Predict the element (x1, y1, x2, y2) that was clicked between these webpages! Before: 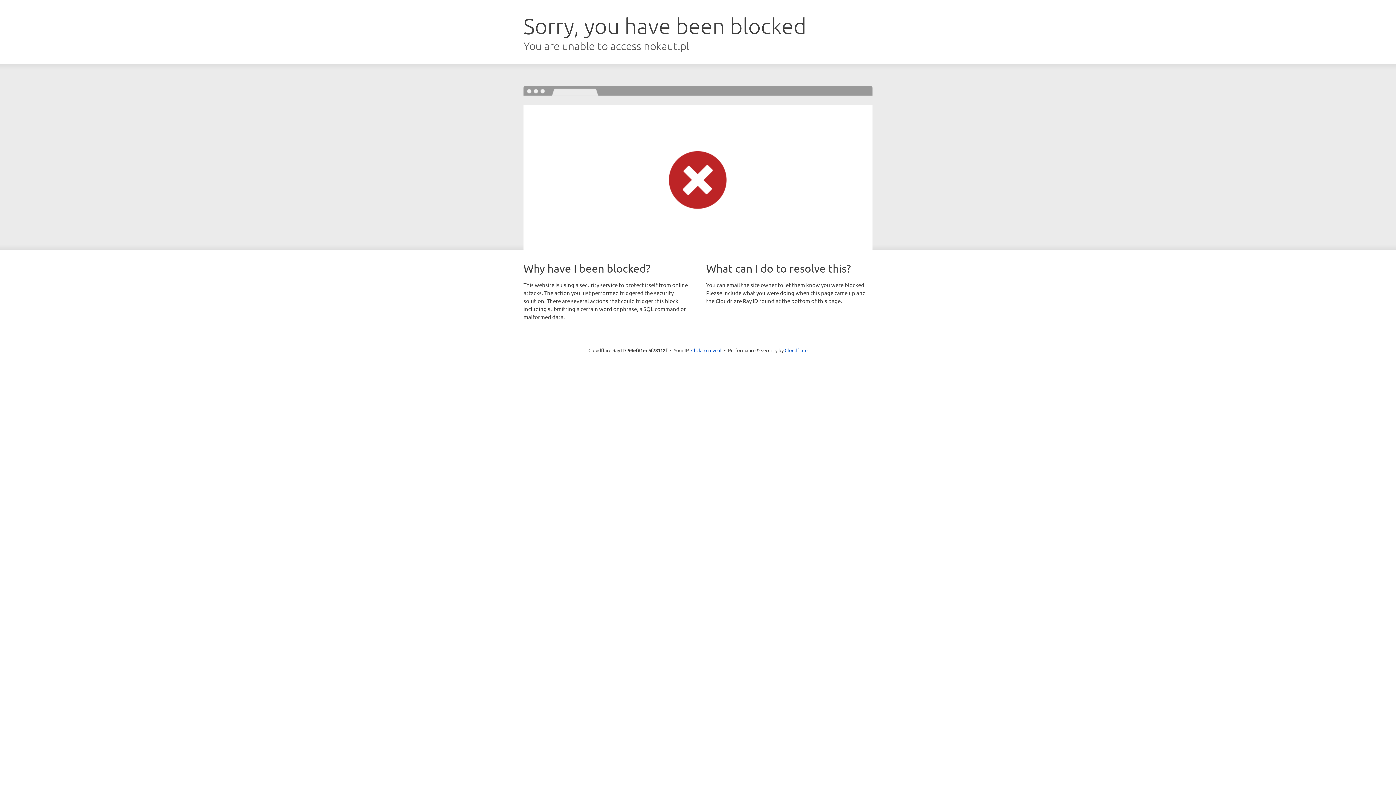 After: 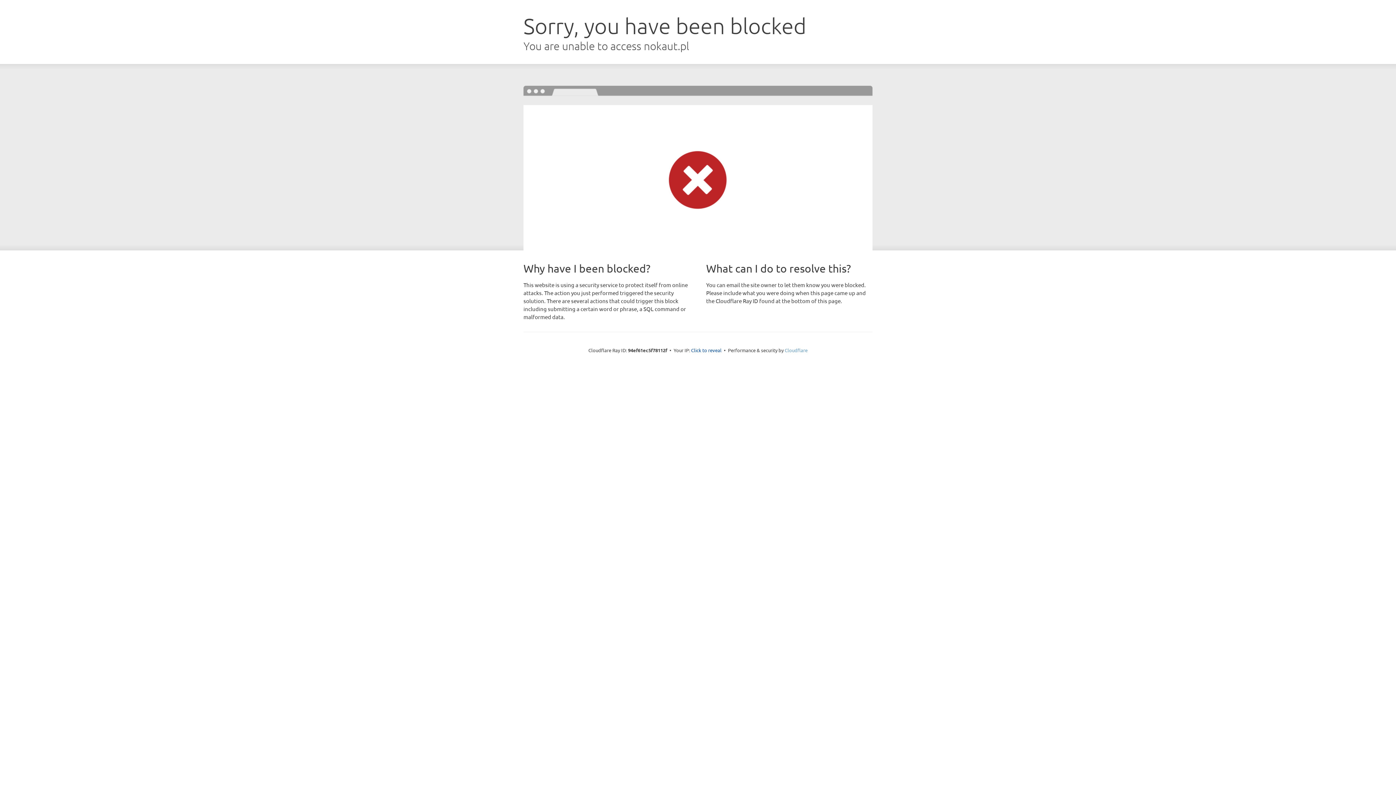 Action: bbox: (784, 347, 807, 353) label: Cloudflare